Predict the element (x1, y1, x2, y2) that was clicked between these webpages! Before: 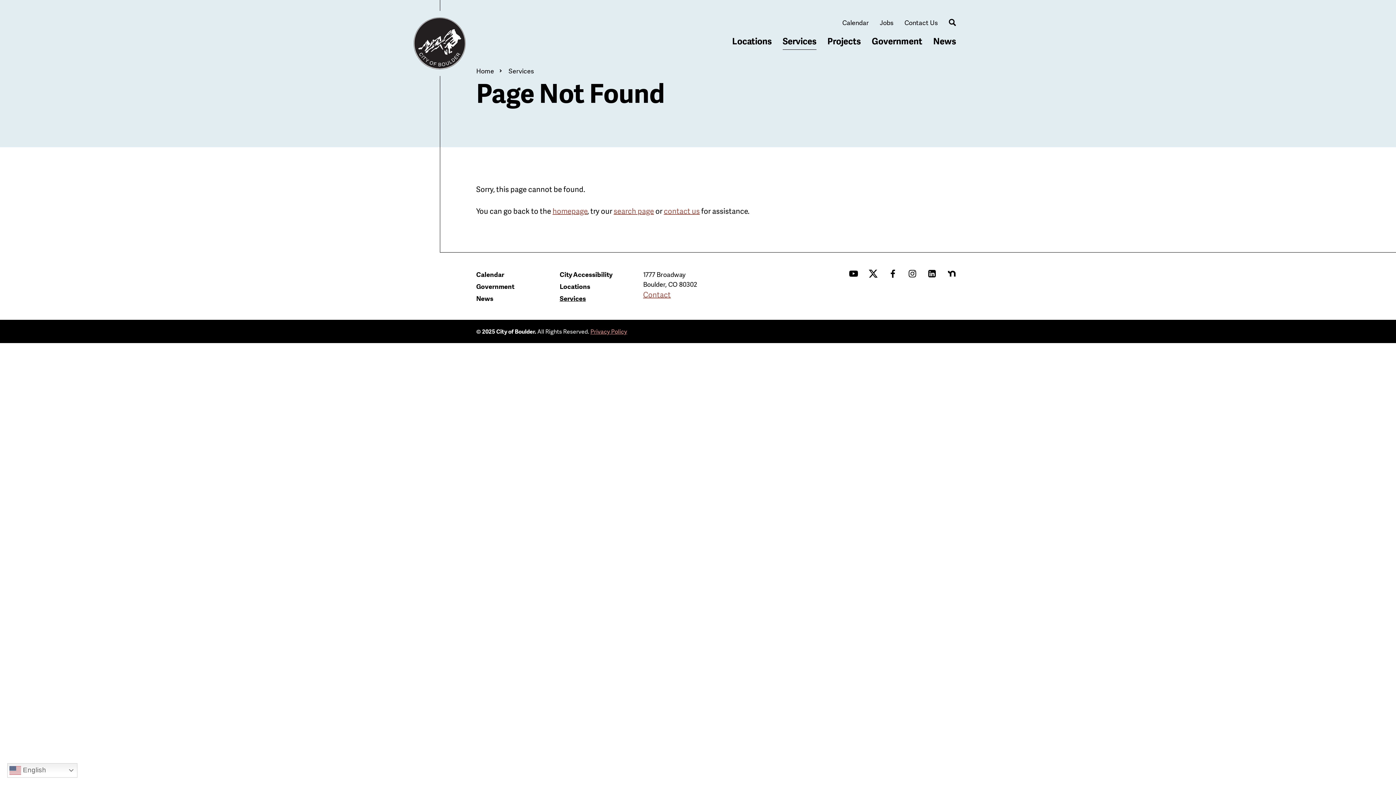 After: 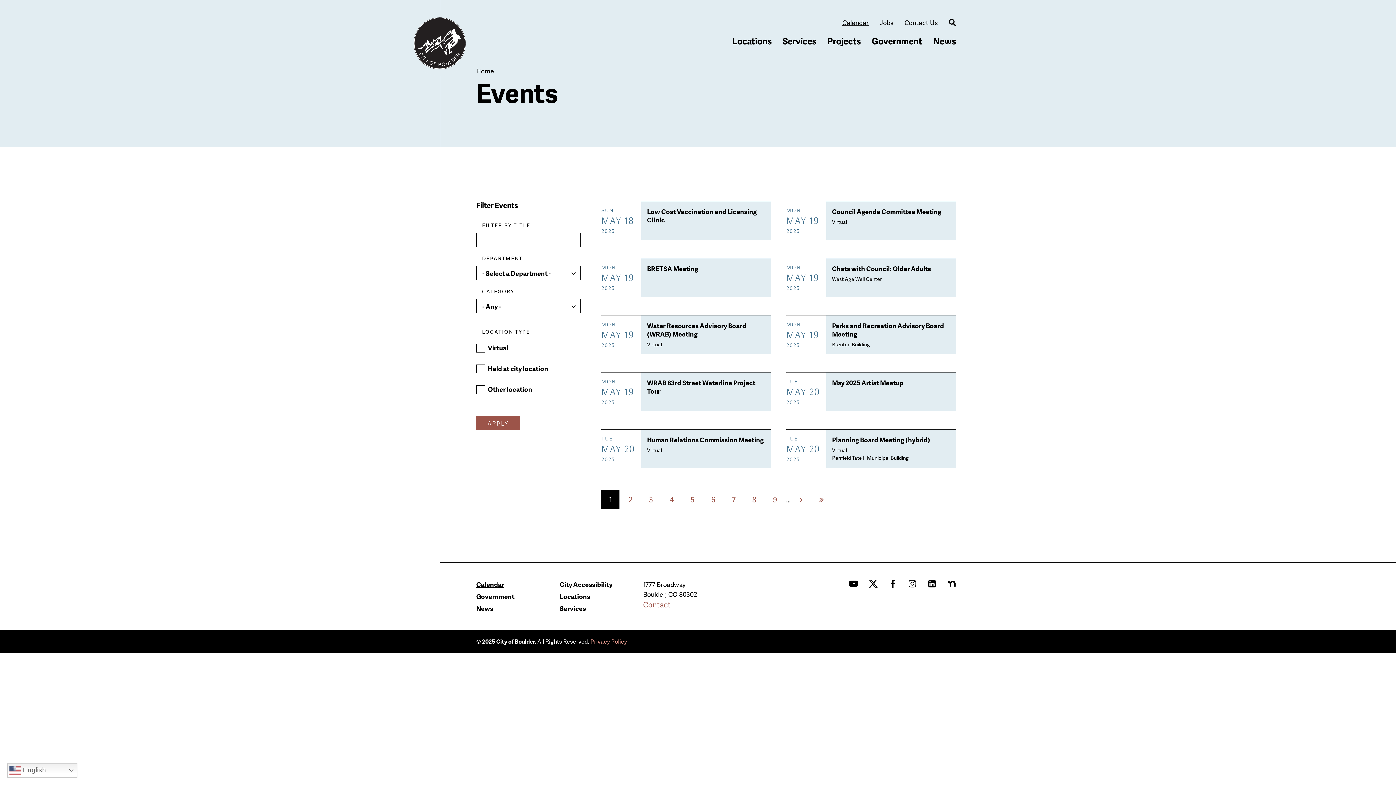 Action: label: Calendar bbox: (842, 17, 869, 27)